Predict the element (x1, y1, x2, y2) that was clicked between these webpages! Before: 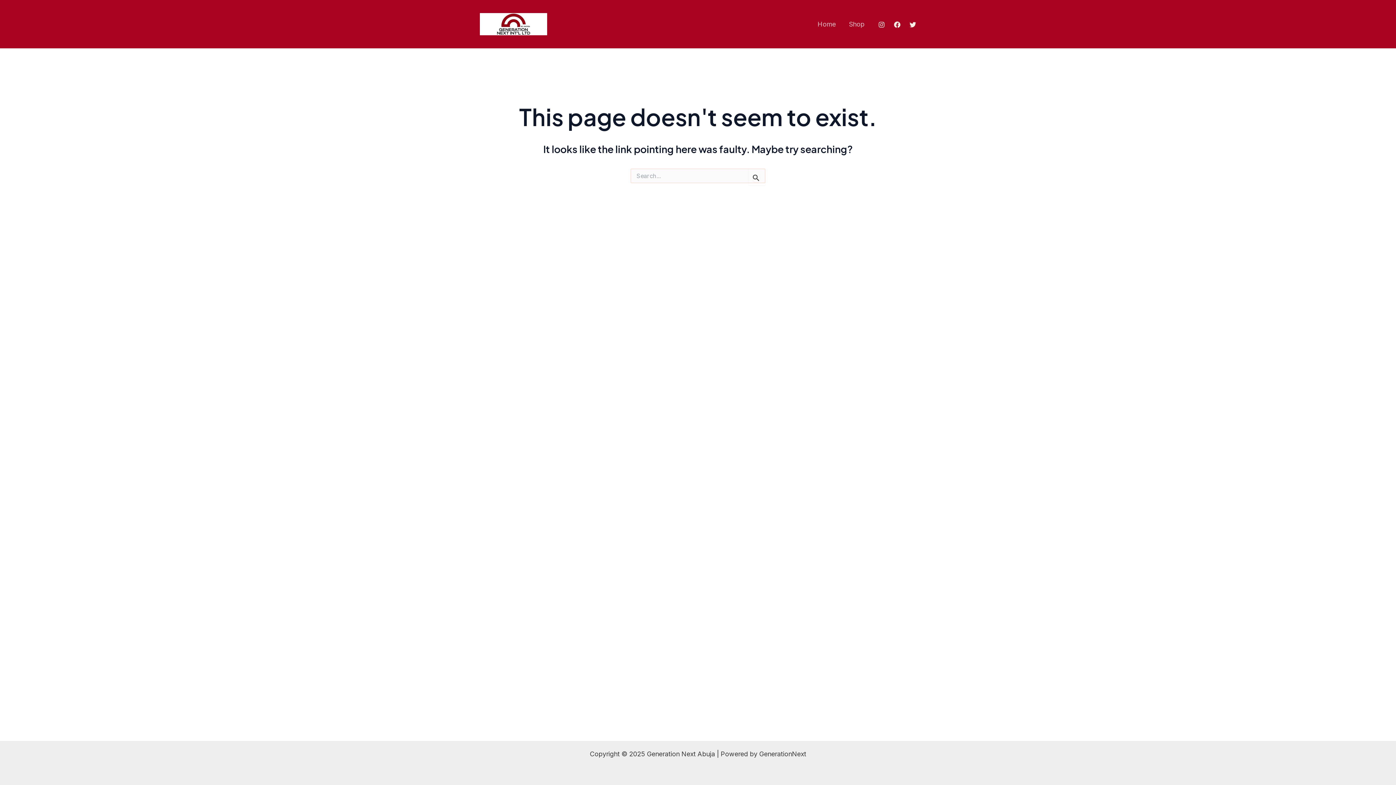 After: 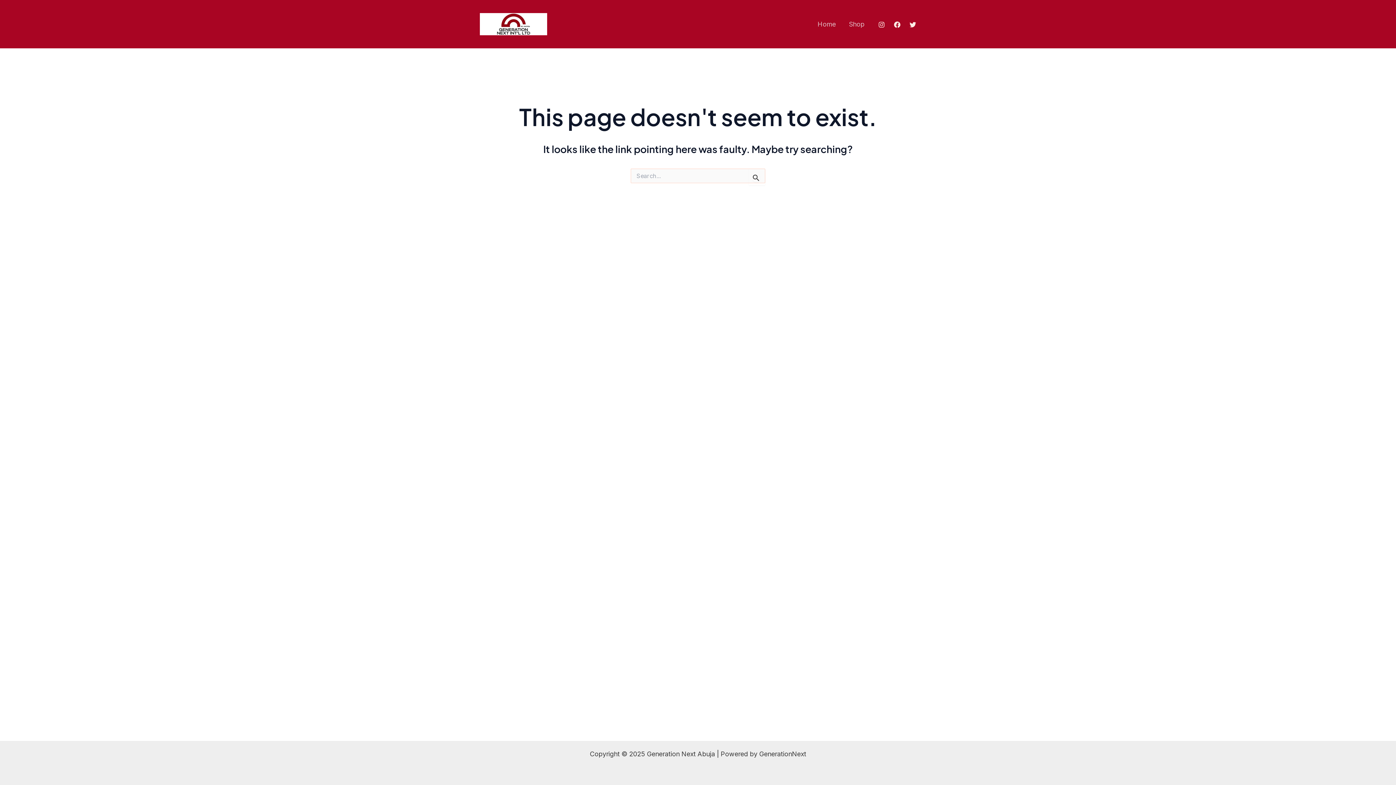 Action: bbox: (878, 21, 885, 28) label: Instagram